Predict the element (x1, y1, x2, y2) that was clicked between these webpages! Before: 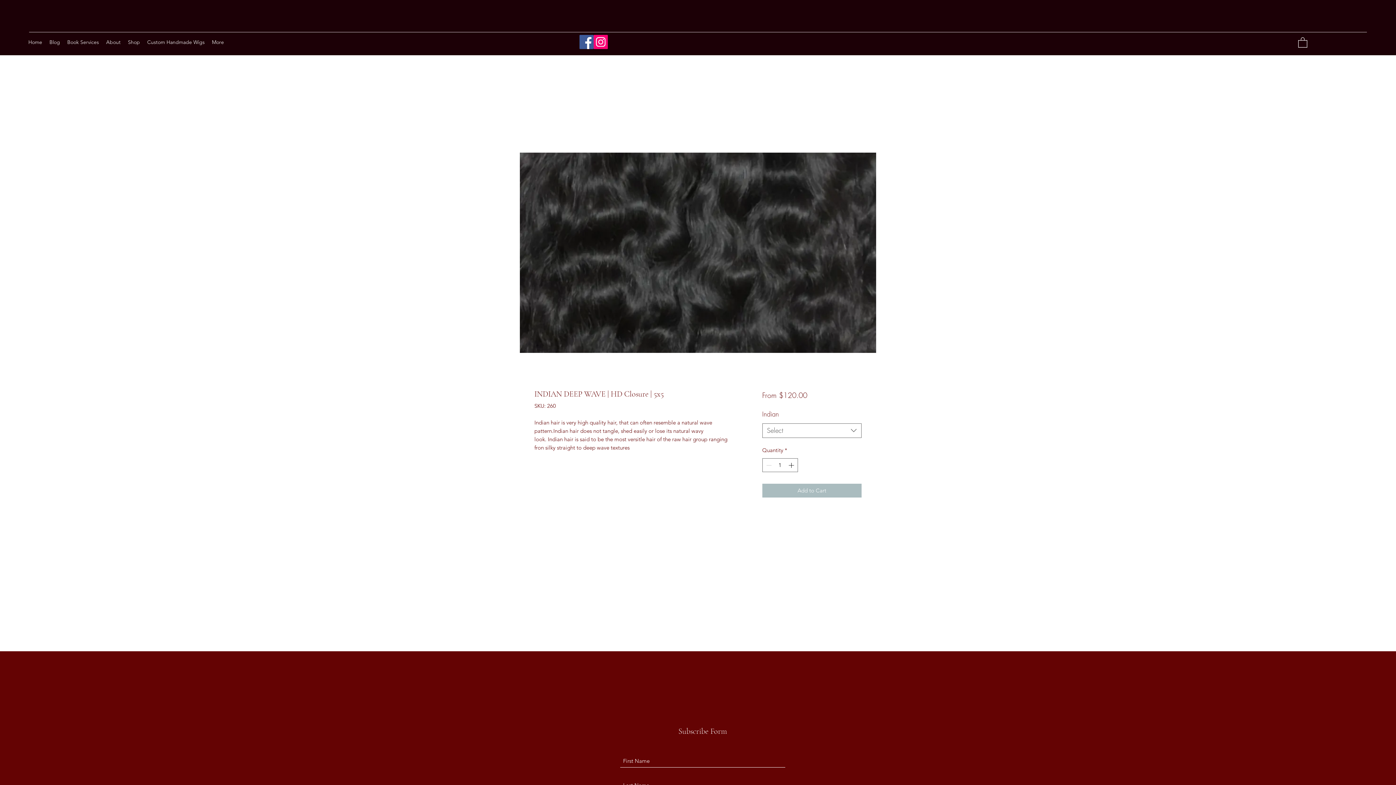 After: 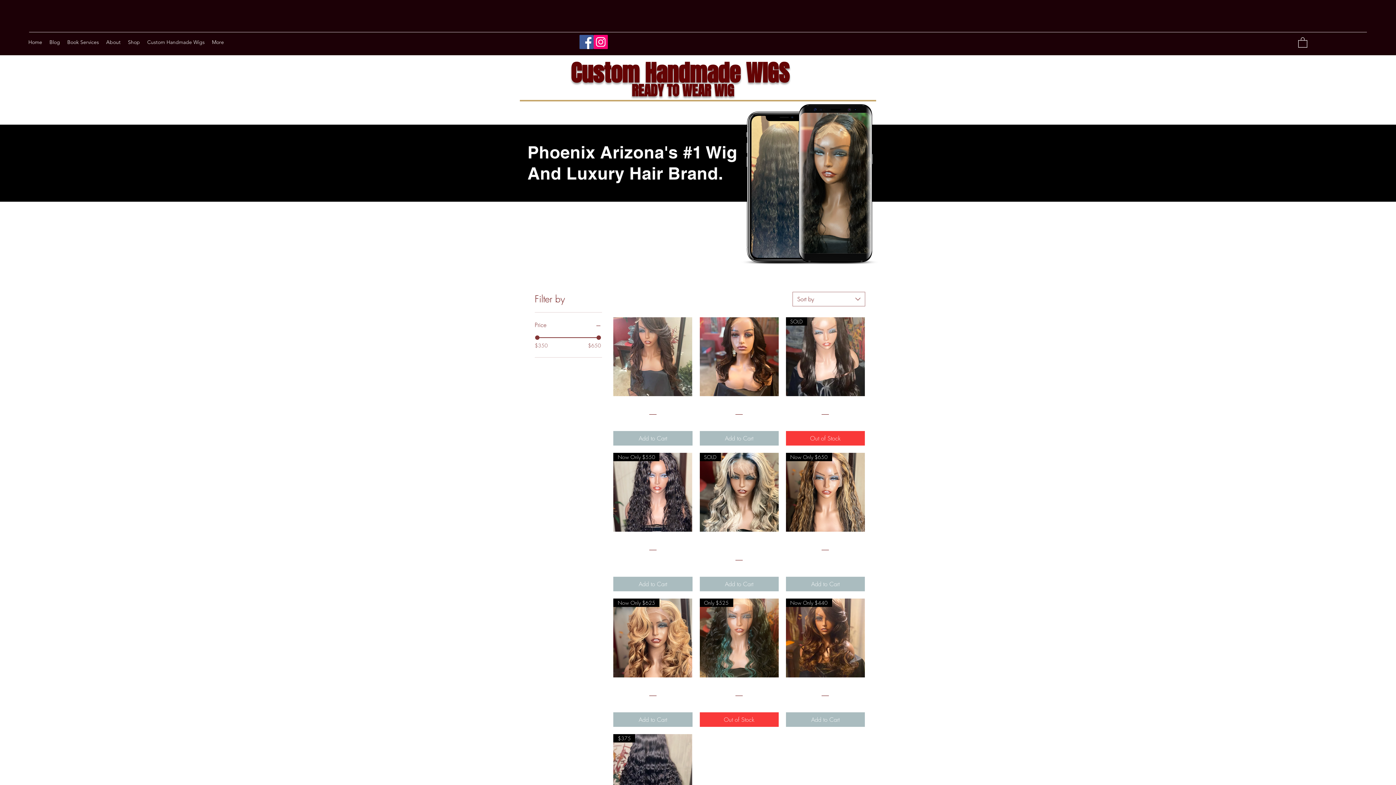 Action: bbox: (143, 36, 208, 47) label: Custom Handmade Wigs